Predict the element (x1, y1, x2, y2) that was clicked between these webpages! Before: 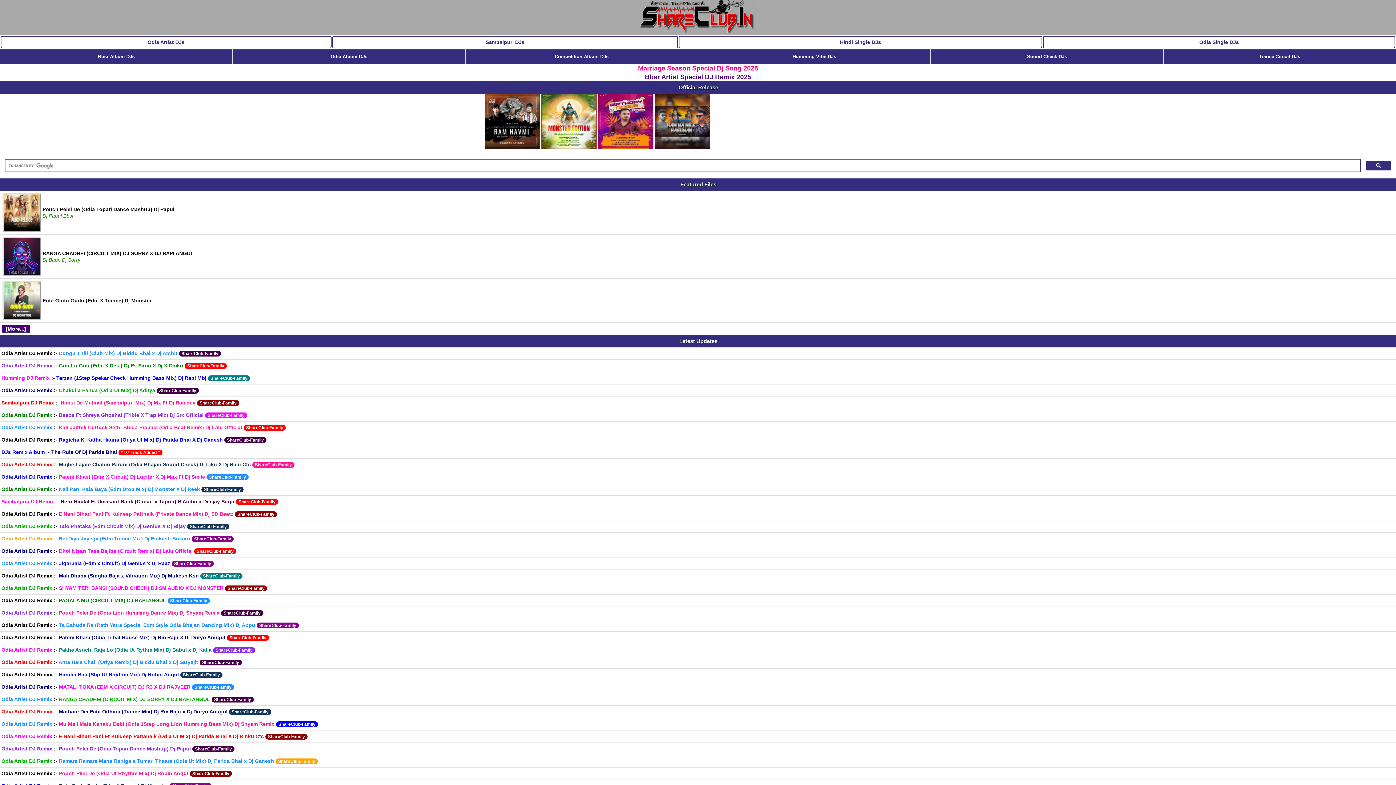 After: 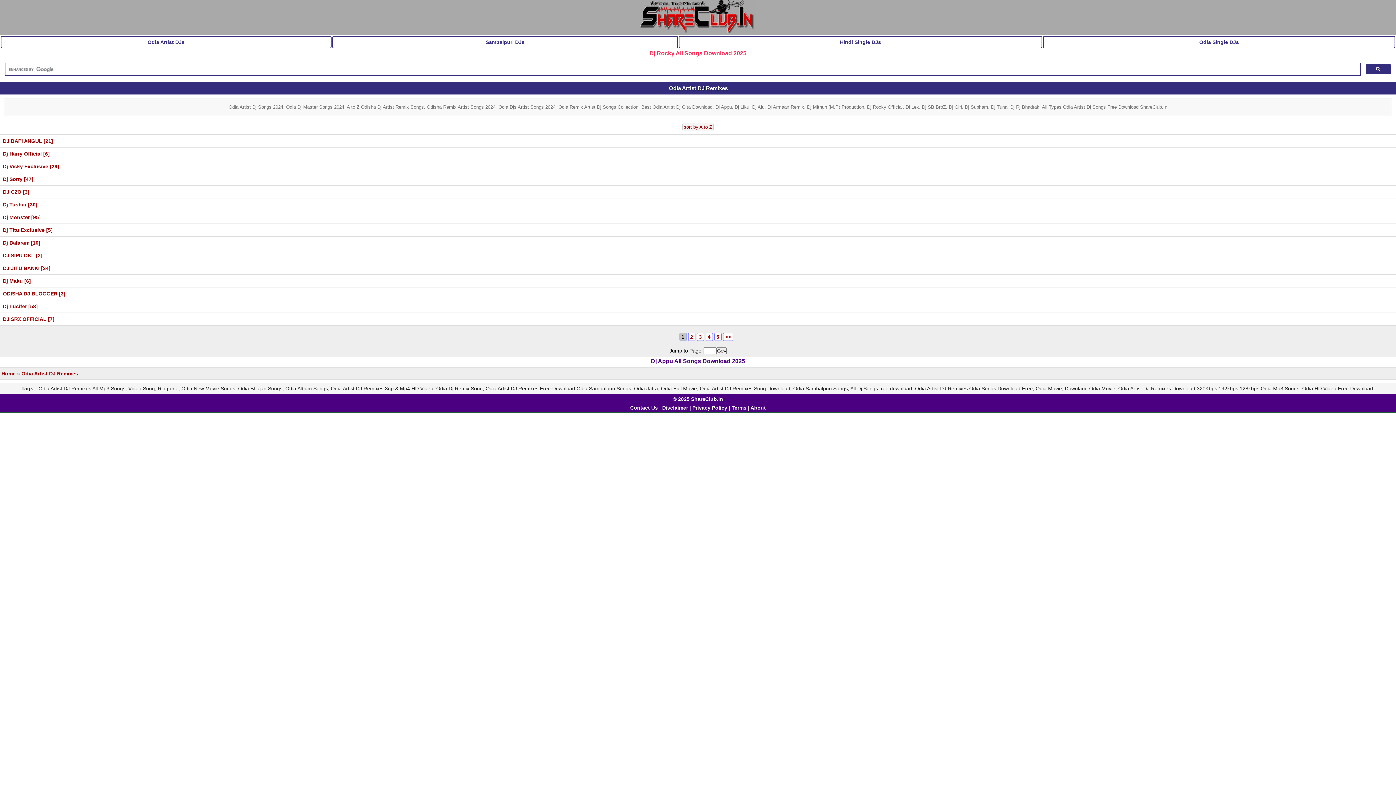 Action: bbox: (147, 39, 184, 45) label: Odia Artist DJs